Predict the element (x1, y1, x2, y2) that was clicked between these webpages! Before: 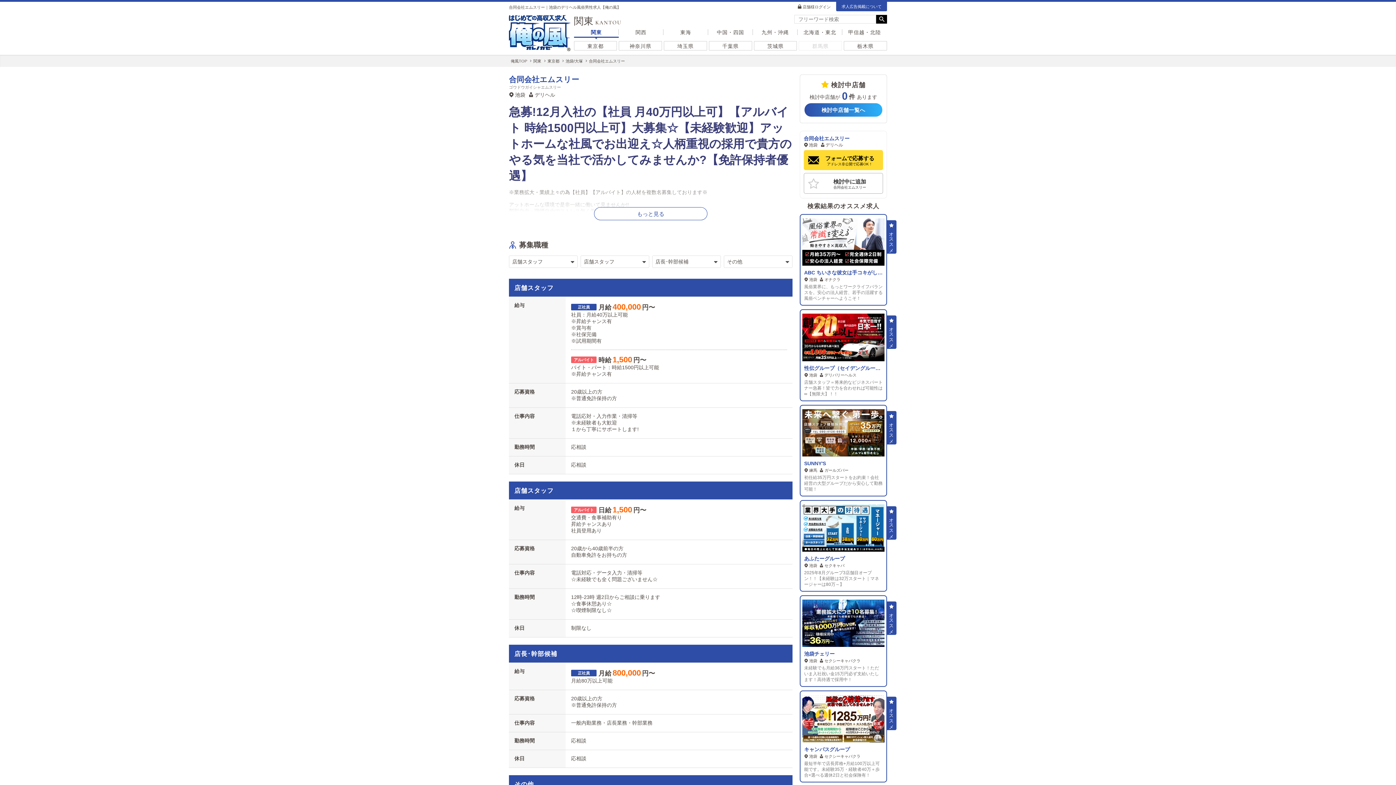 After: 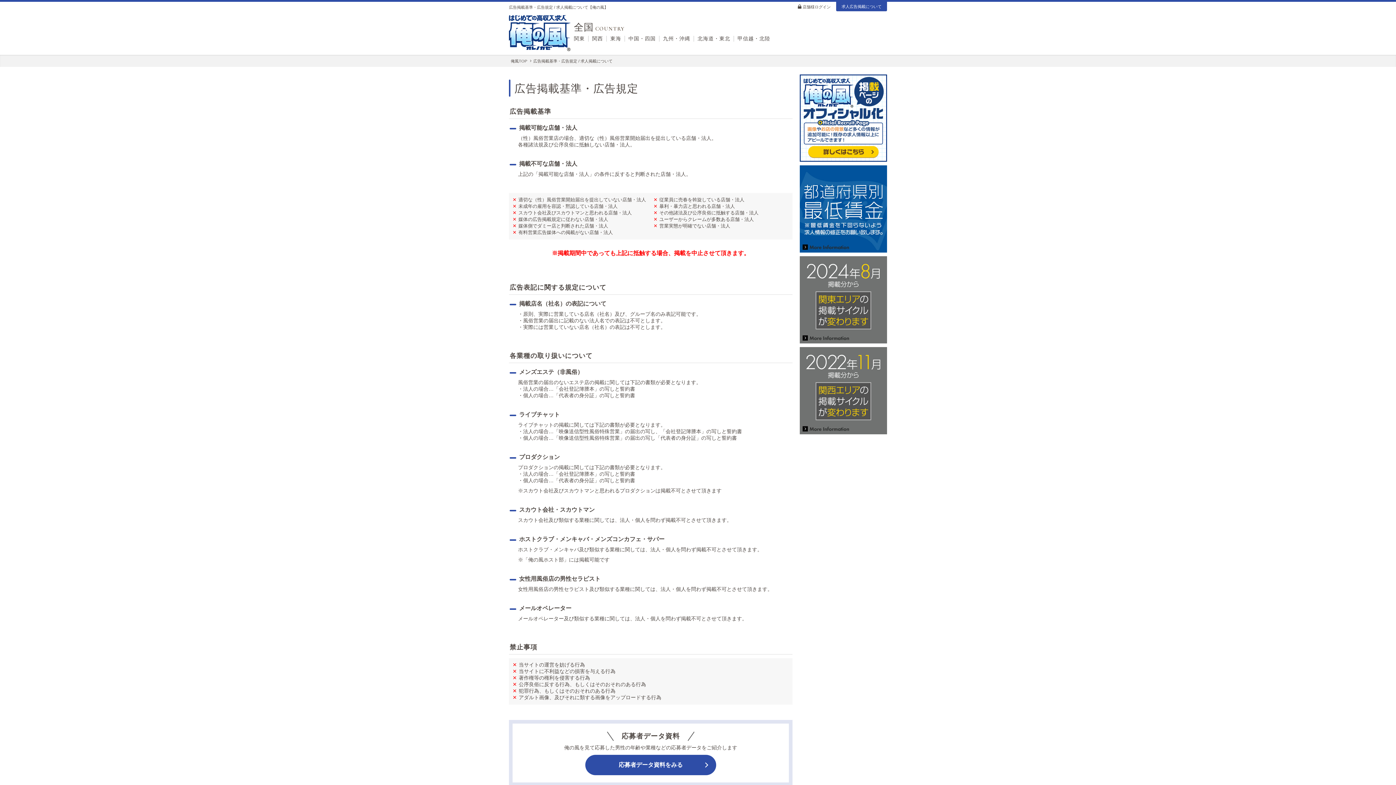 Action: label: 求人広告掲載について bbox: (836, 1, 887, 11)